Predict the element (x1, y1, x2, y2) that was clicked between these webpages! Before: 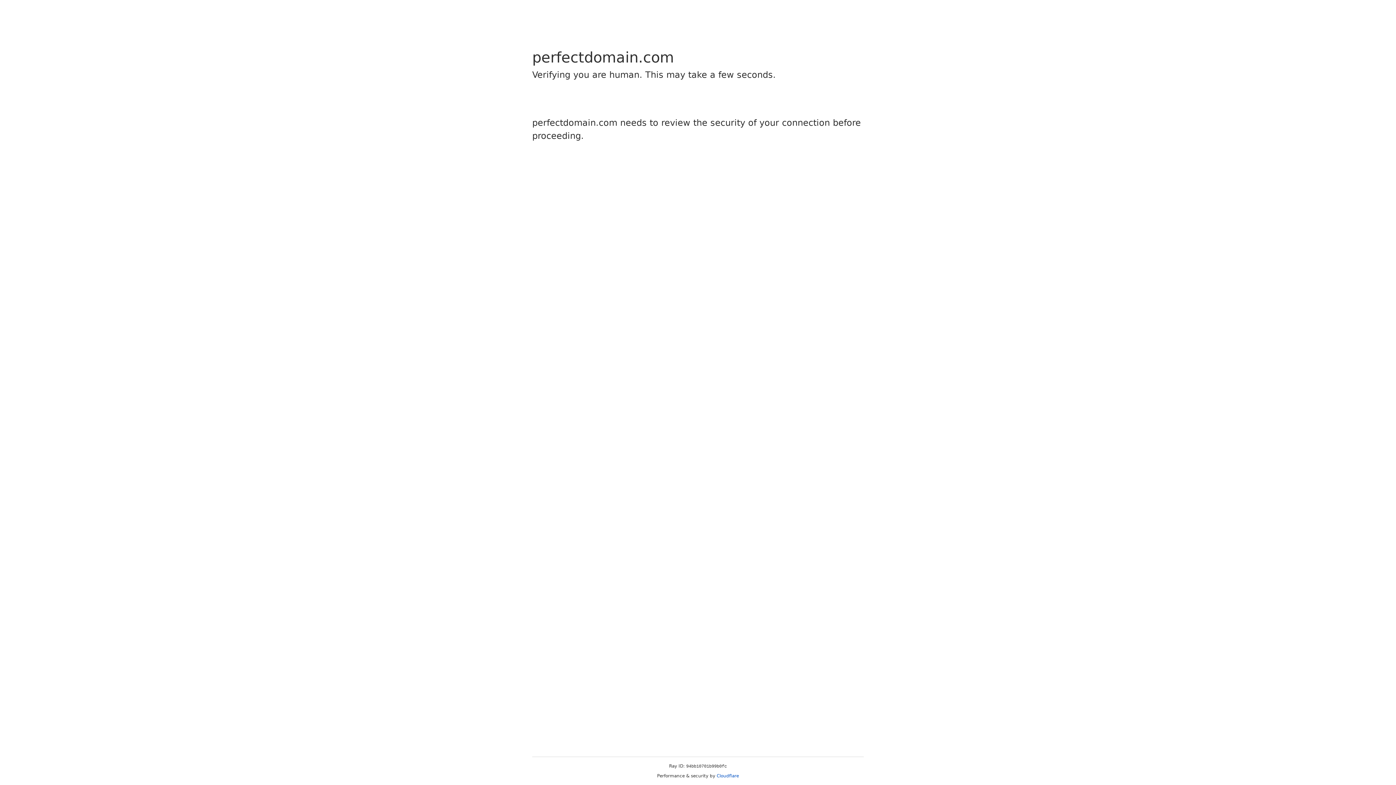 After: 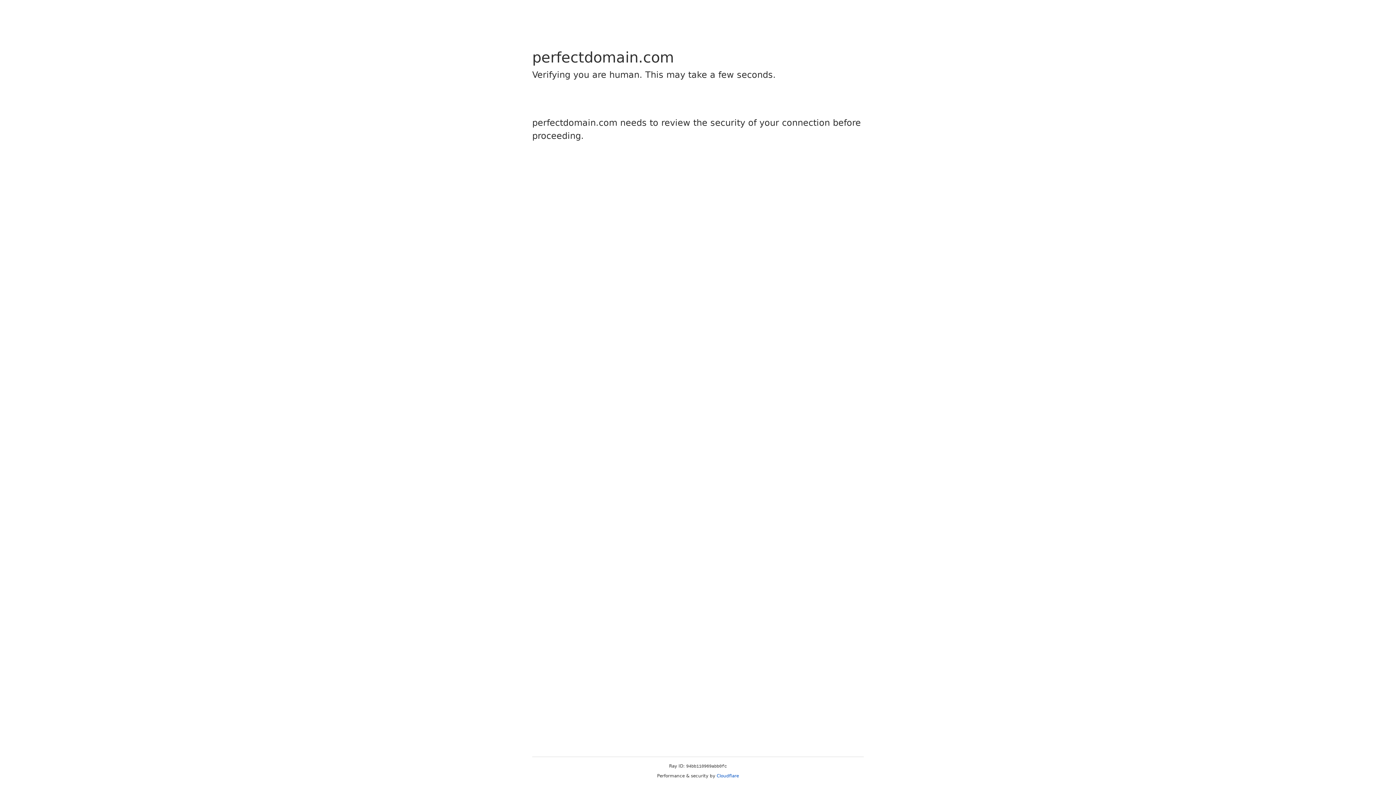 Action: bbox: (716, 773, 739, 778) label: Cloudflare